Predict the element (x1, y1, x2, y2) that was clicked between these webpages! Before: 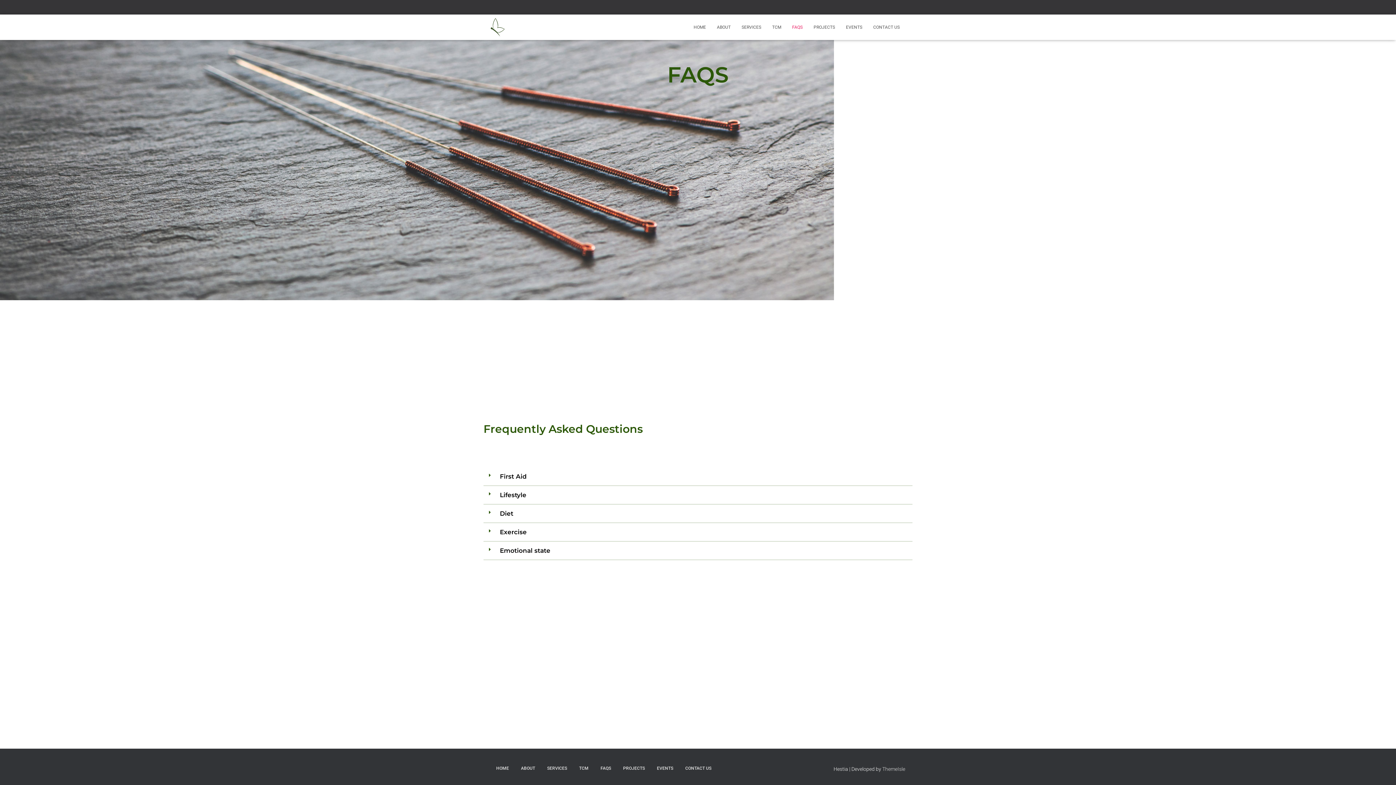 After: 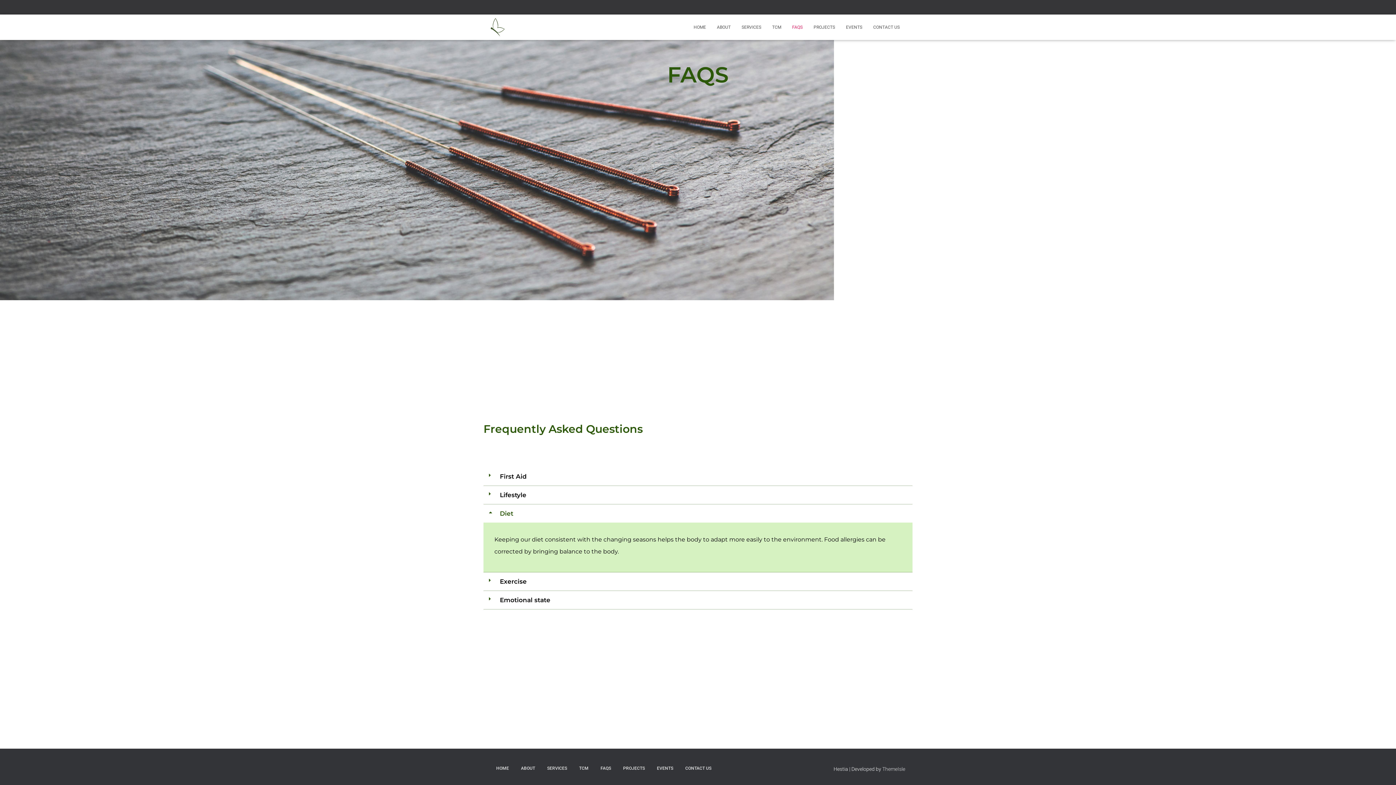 Action: label: Diet bbox: (483, 504, 912, 523)